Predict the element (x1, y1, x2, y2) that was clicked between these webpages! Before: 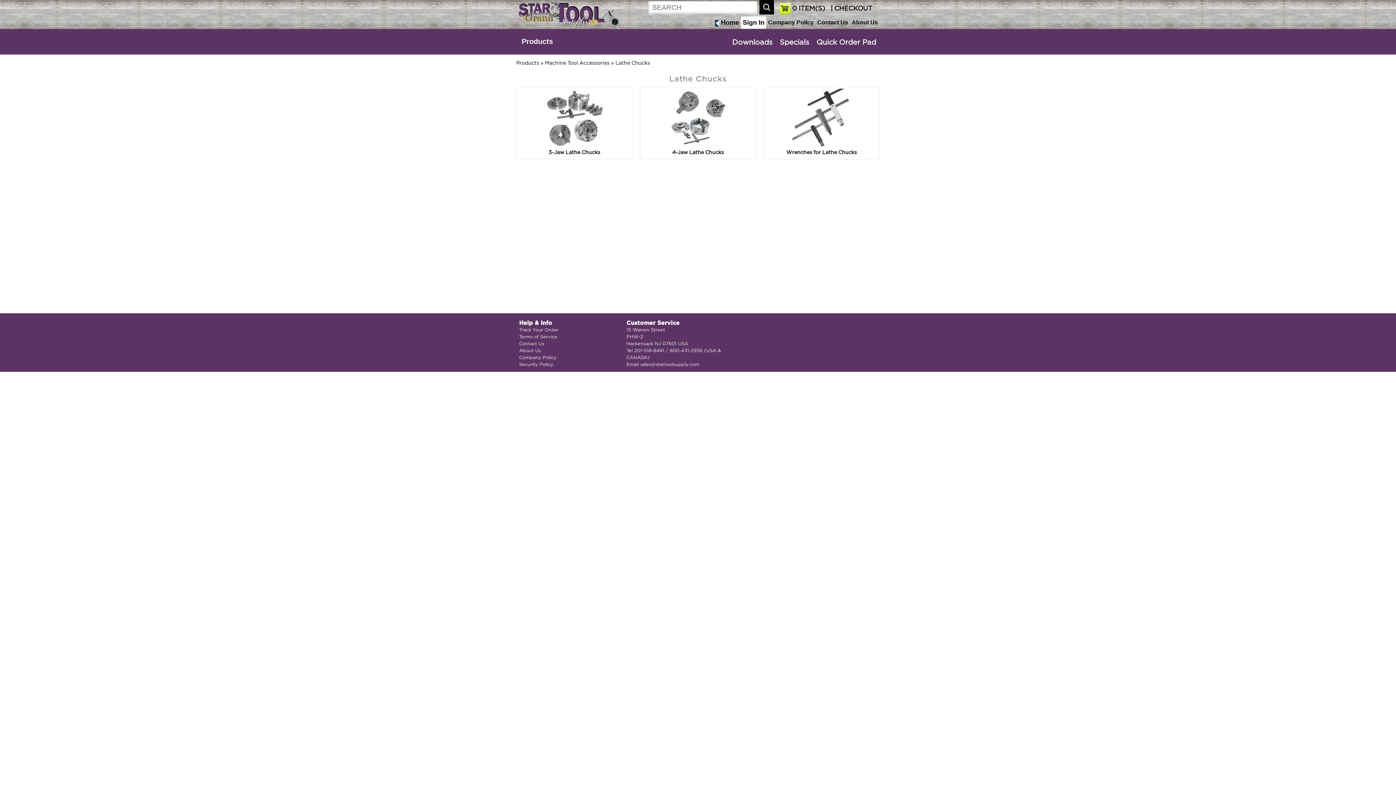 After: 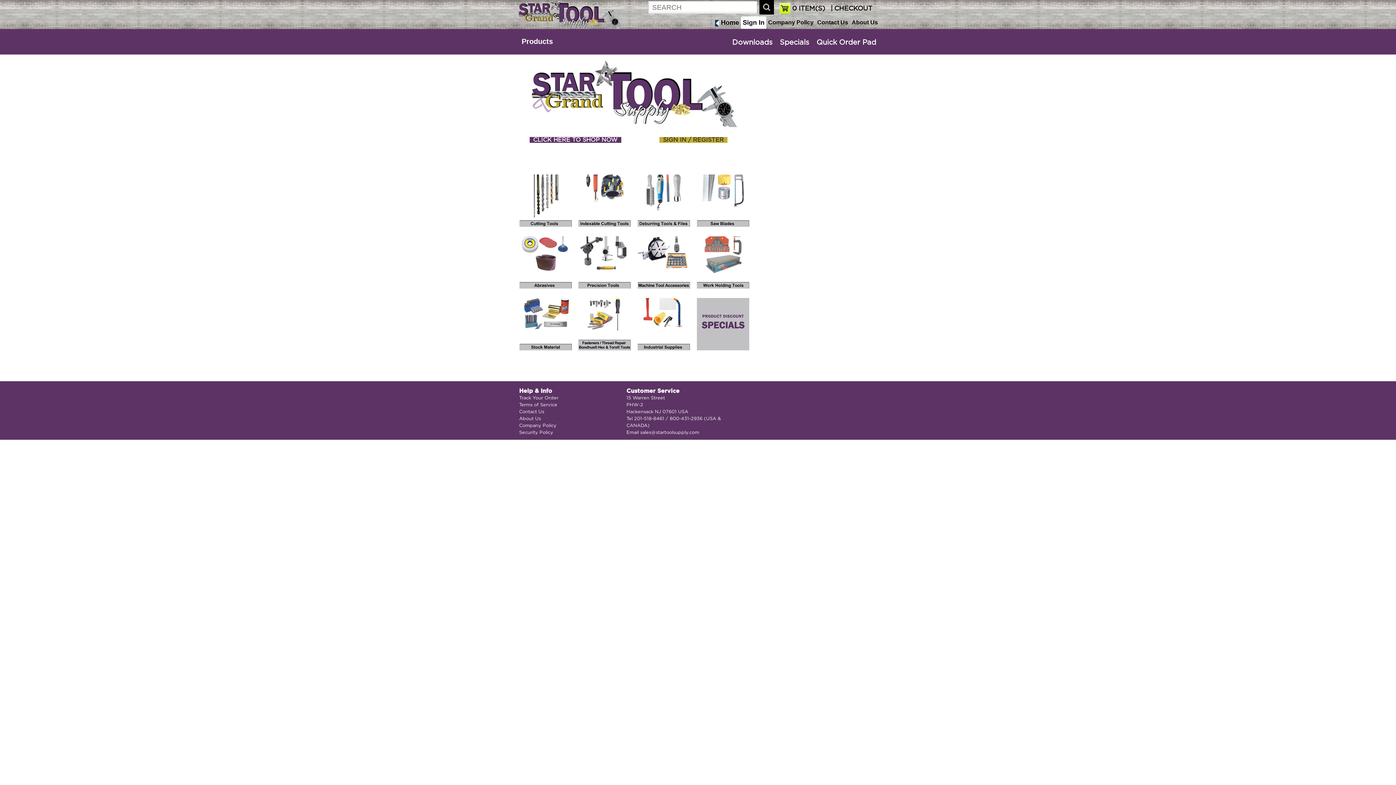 Action: bbox: (516, 0, 625, 29)